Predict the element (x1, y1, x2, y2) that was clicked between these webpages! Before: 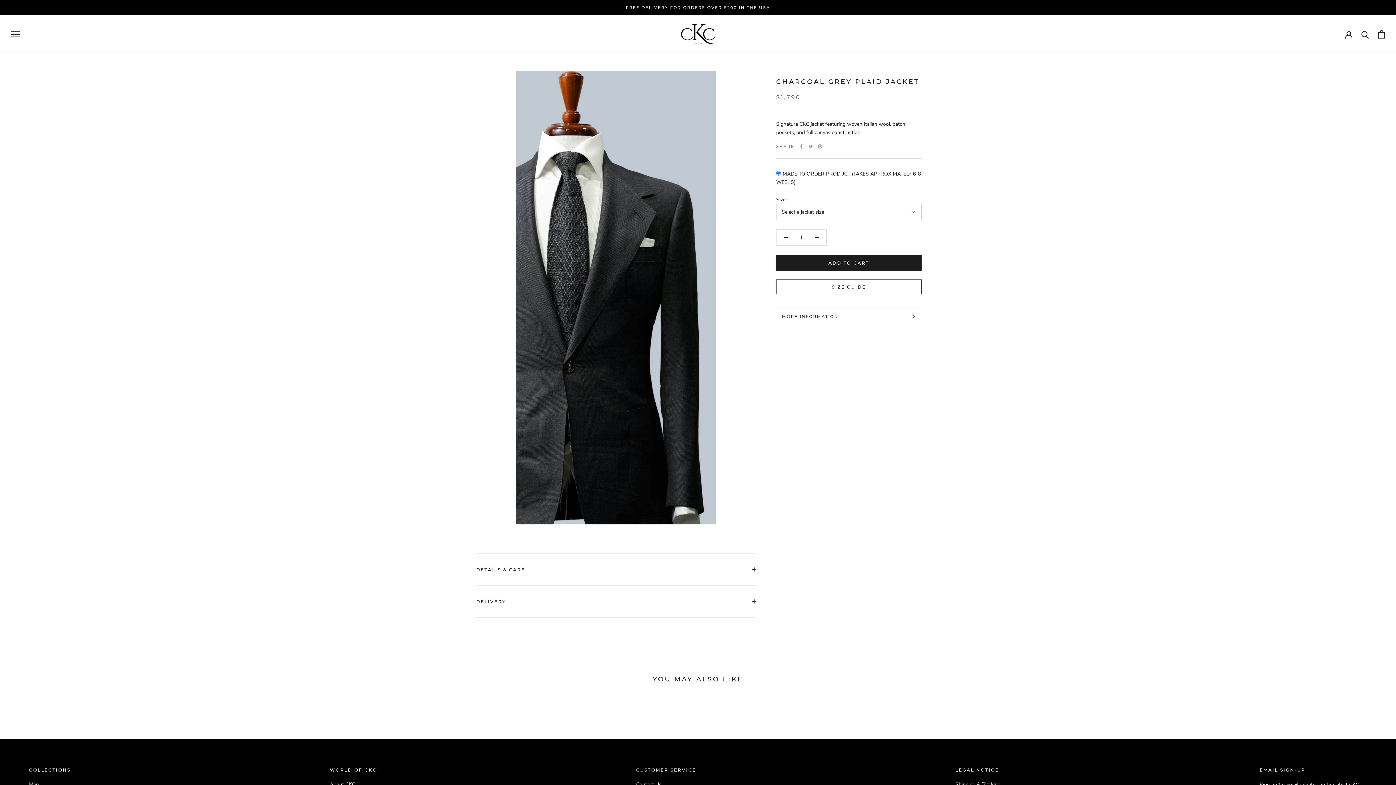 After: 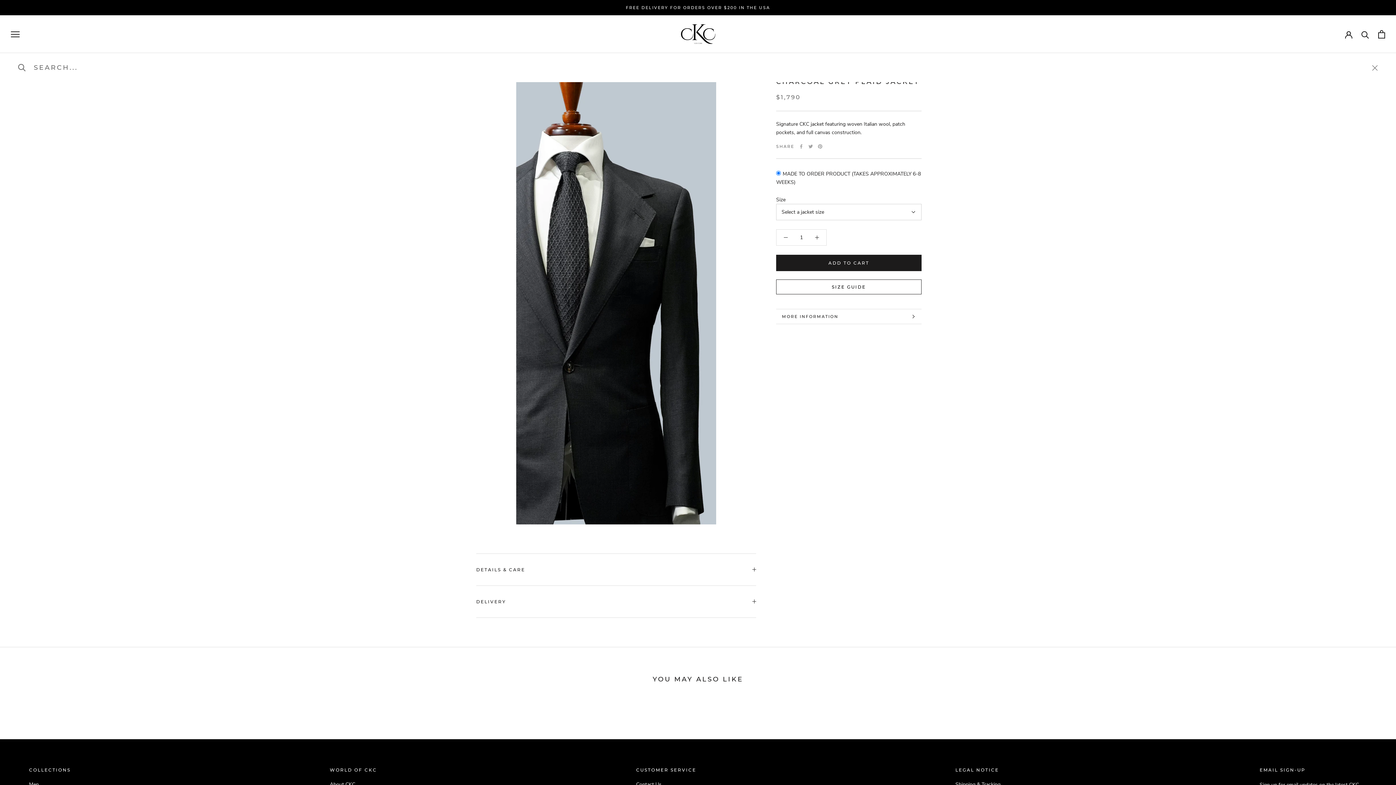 Action: bbox: (1361, 30, 1369, 38) label: Search